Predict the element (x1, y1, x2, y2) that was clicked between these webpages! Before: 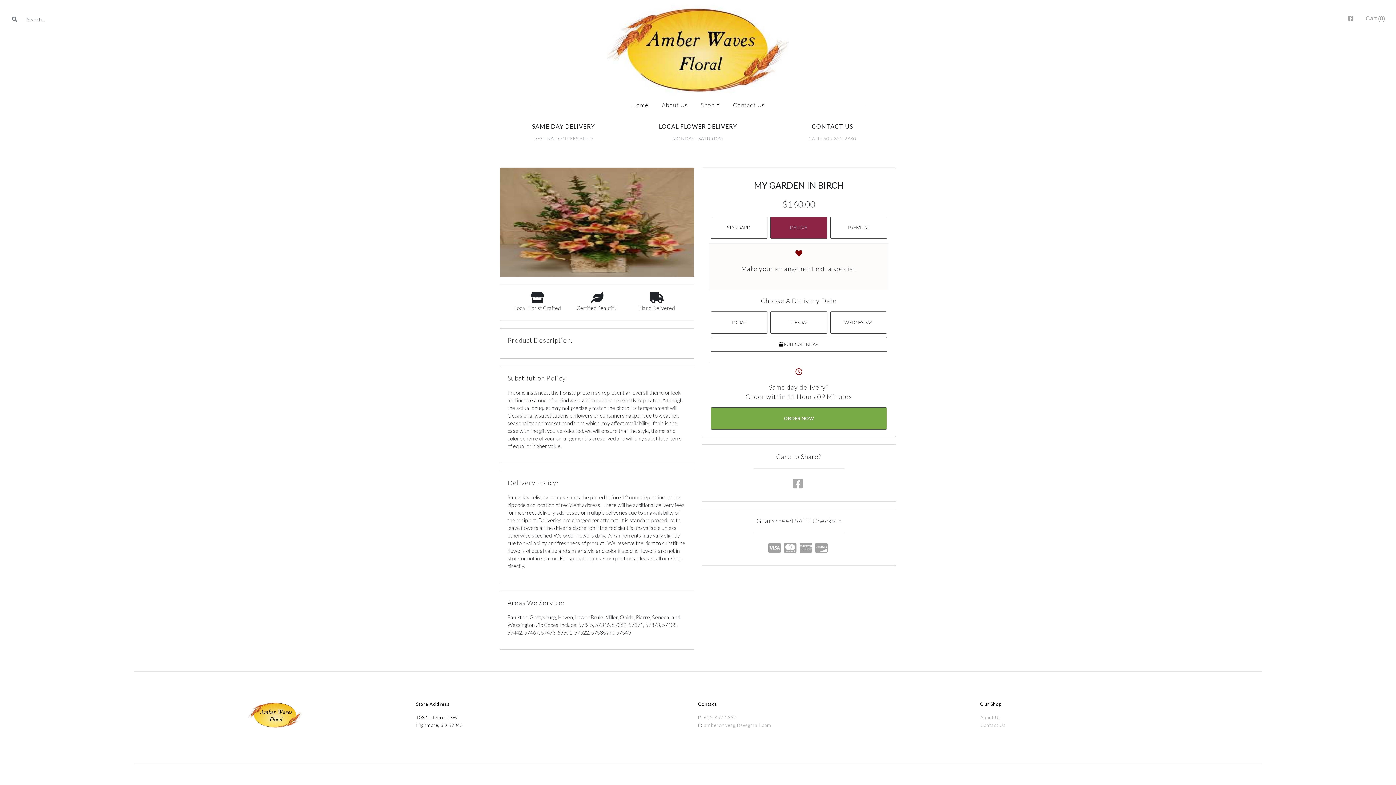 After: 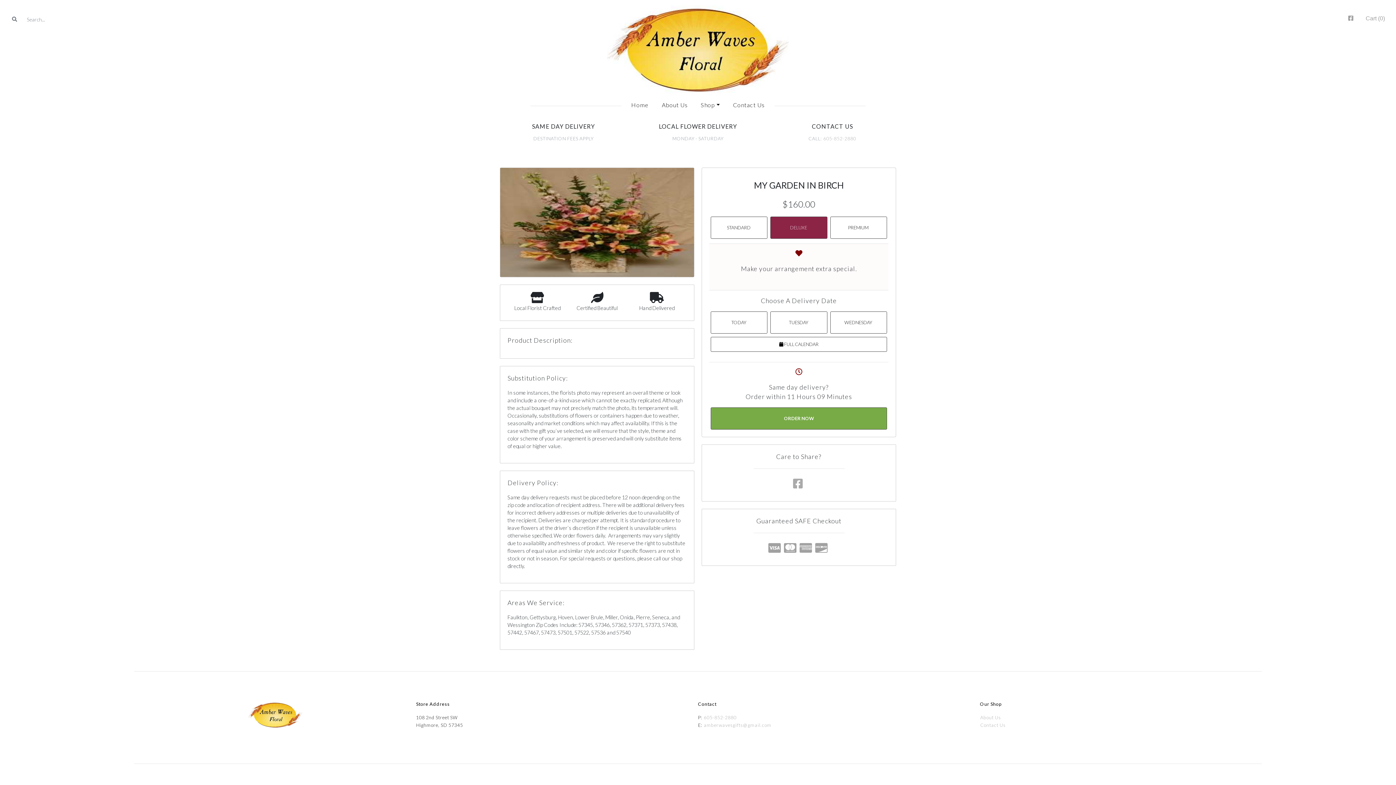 Action: bbox: (770, 216, 827, 238) label: DELUXE